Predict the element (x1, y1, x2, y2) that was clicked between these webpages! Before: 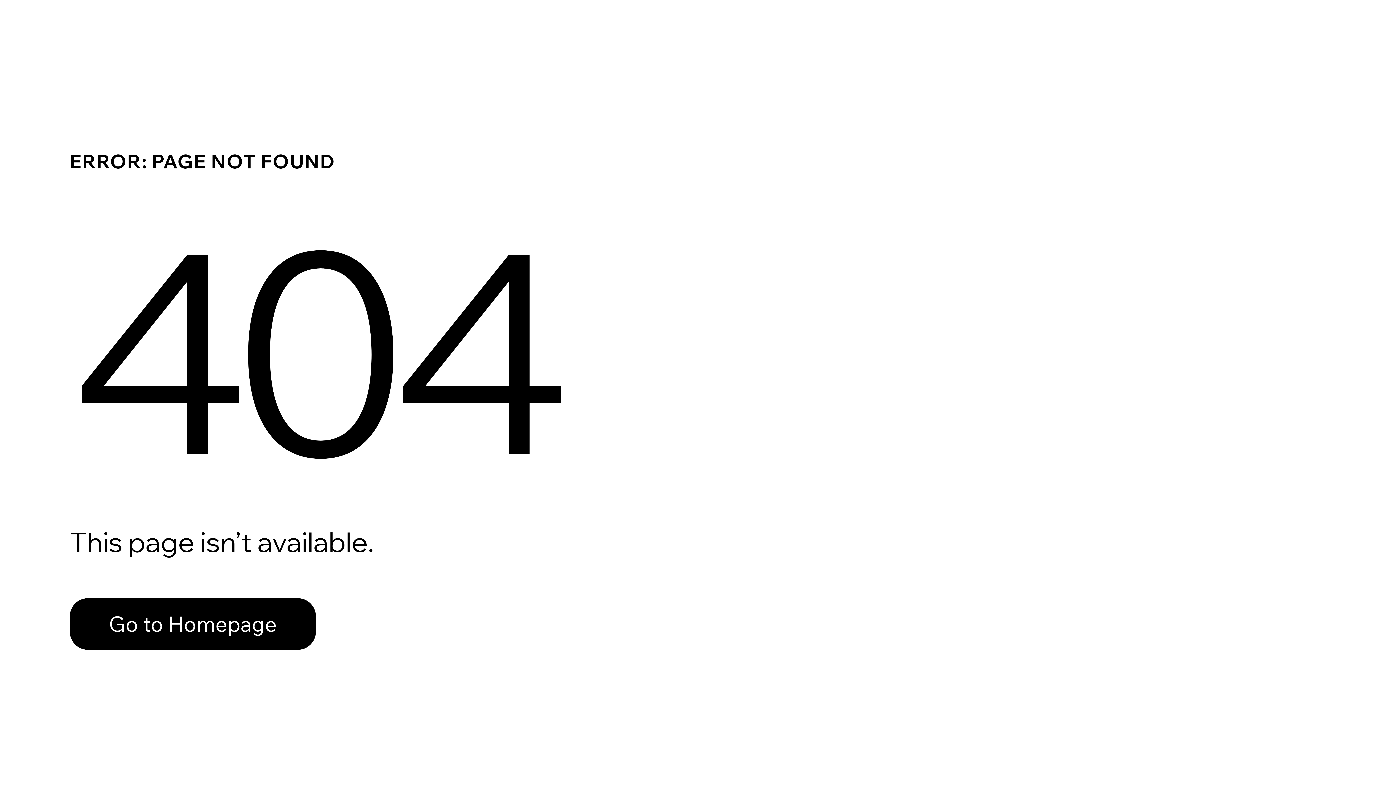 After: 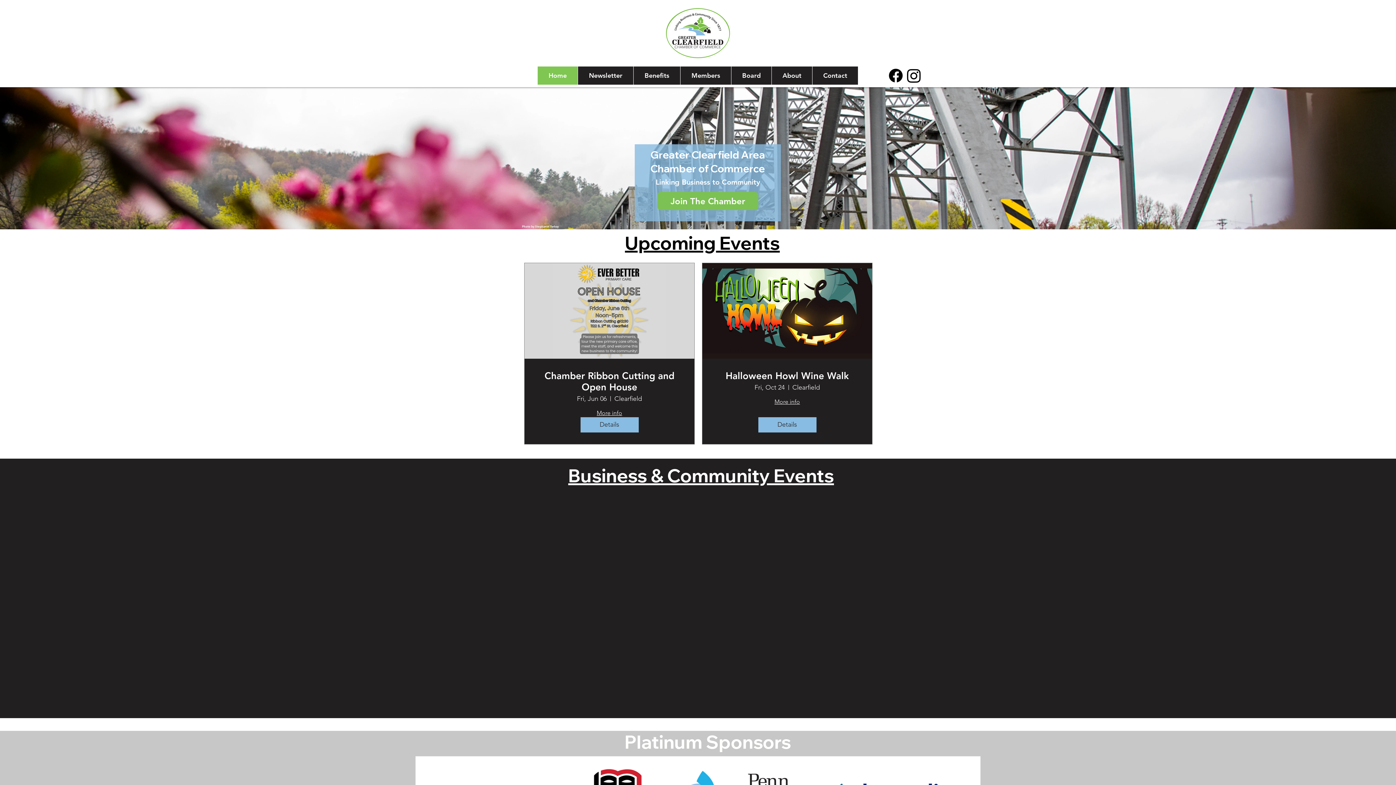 Action: bbox: (69, 598, 316, 650) label: Go to Homepage